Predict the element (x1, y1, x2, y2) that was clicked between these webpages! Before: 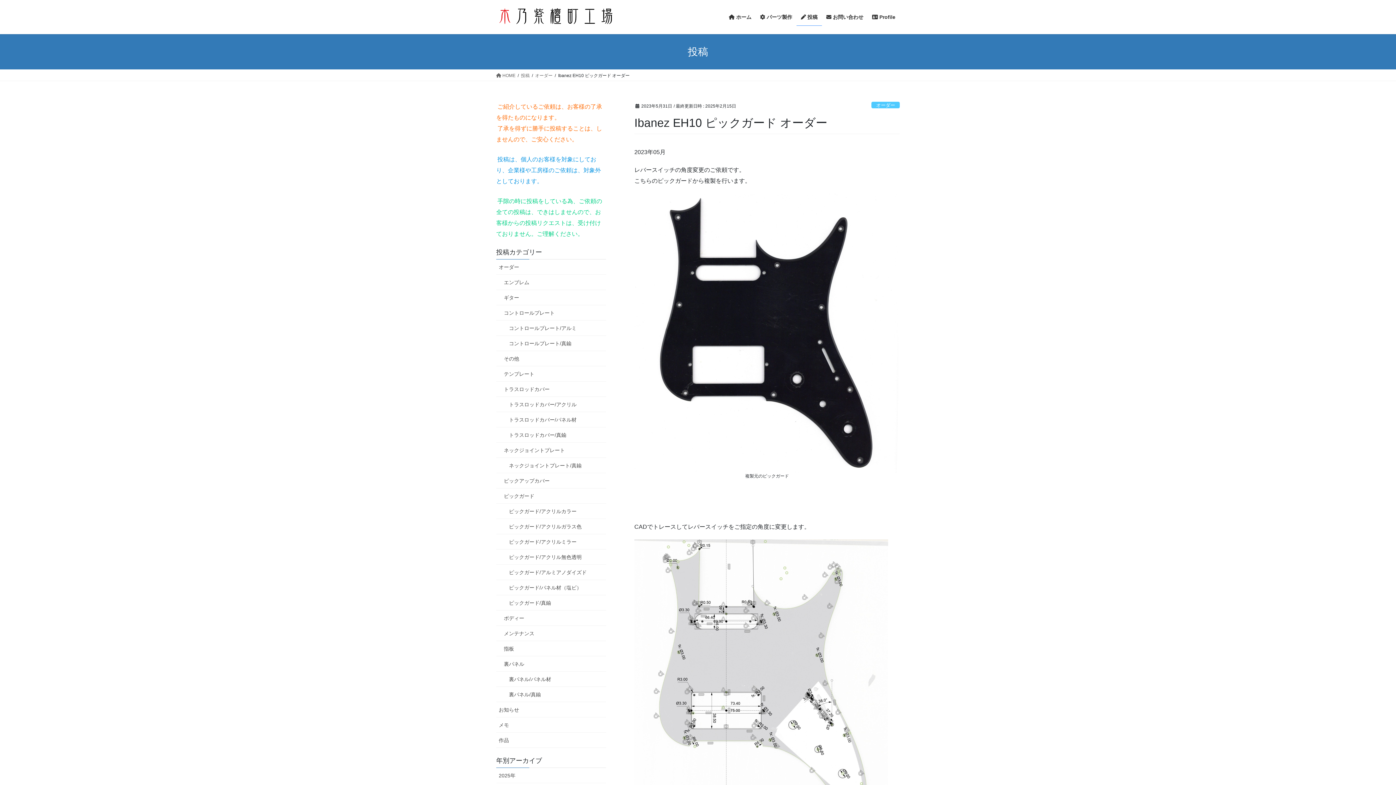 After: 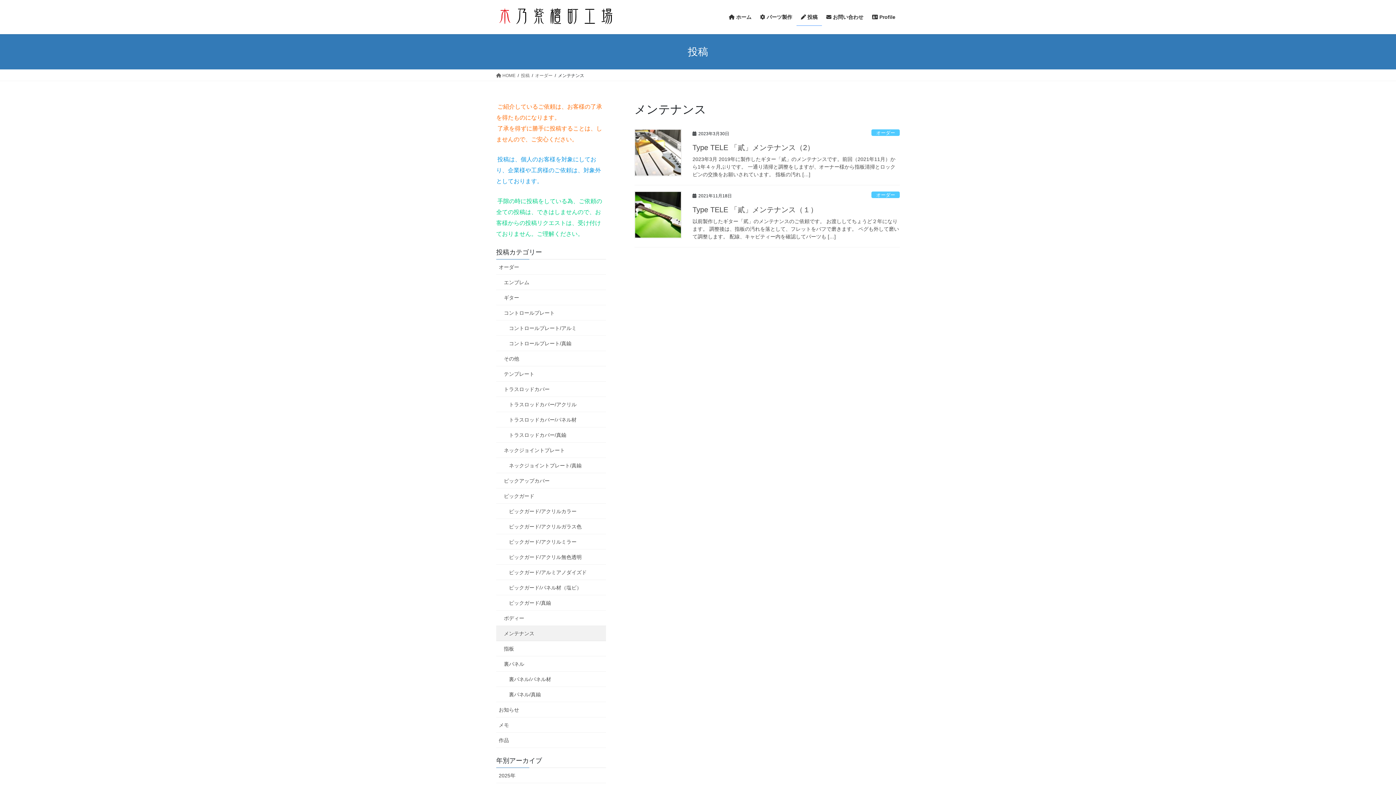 Action: label: メンテナンス bbox: (496, 626, 606, 641)